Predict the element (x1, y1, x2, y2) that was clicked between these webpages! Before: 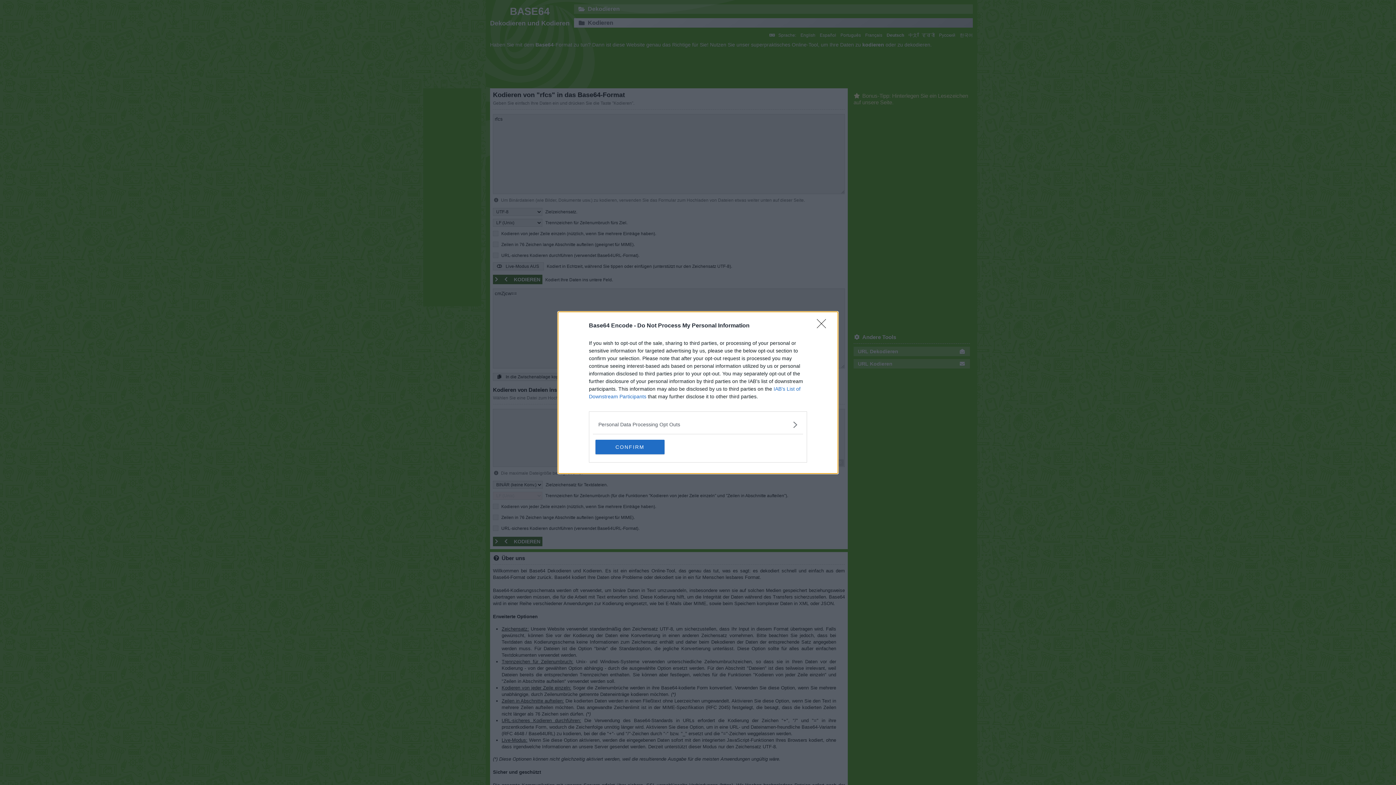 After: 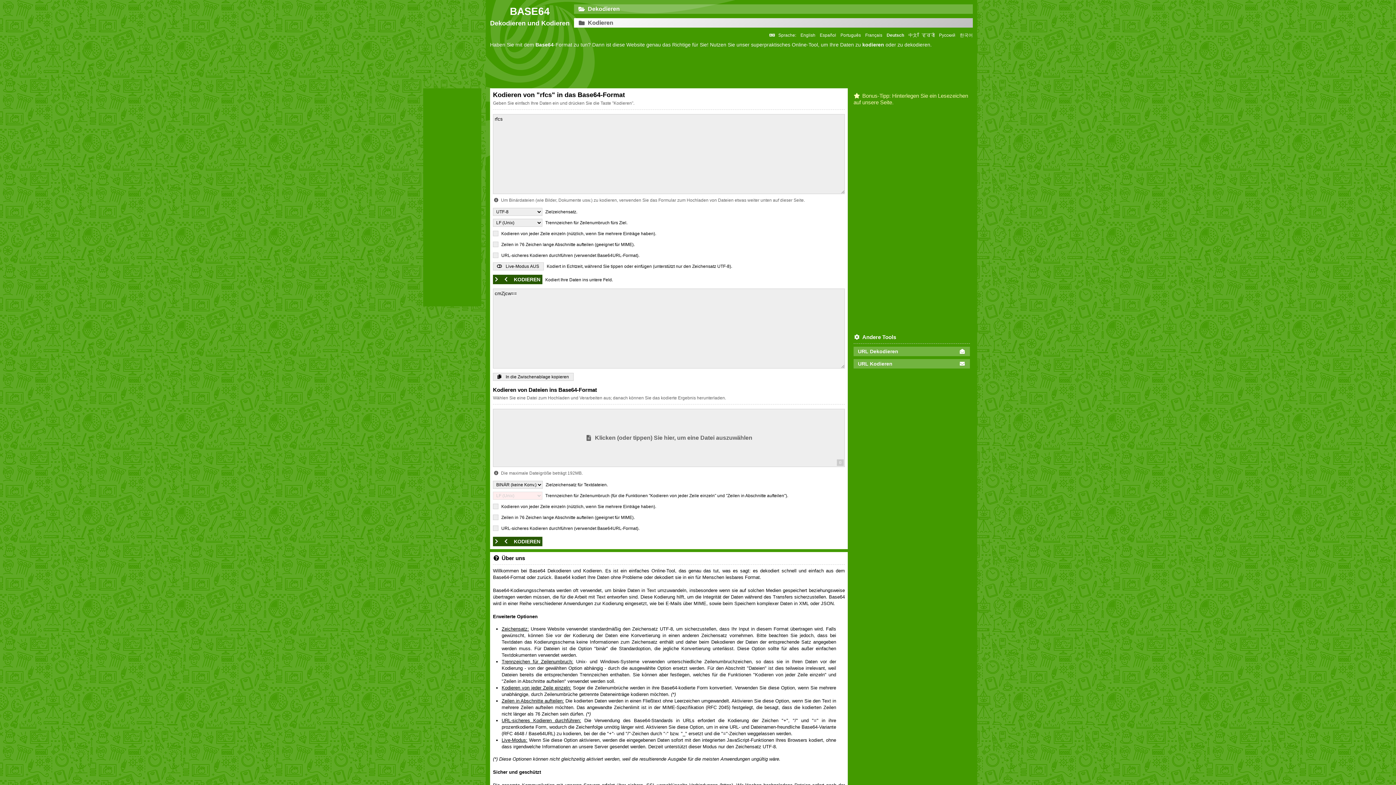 Action: bbox: (817, 319, 830, 332) label: Close